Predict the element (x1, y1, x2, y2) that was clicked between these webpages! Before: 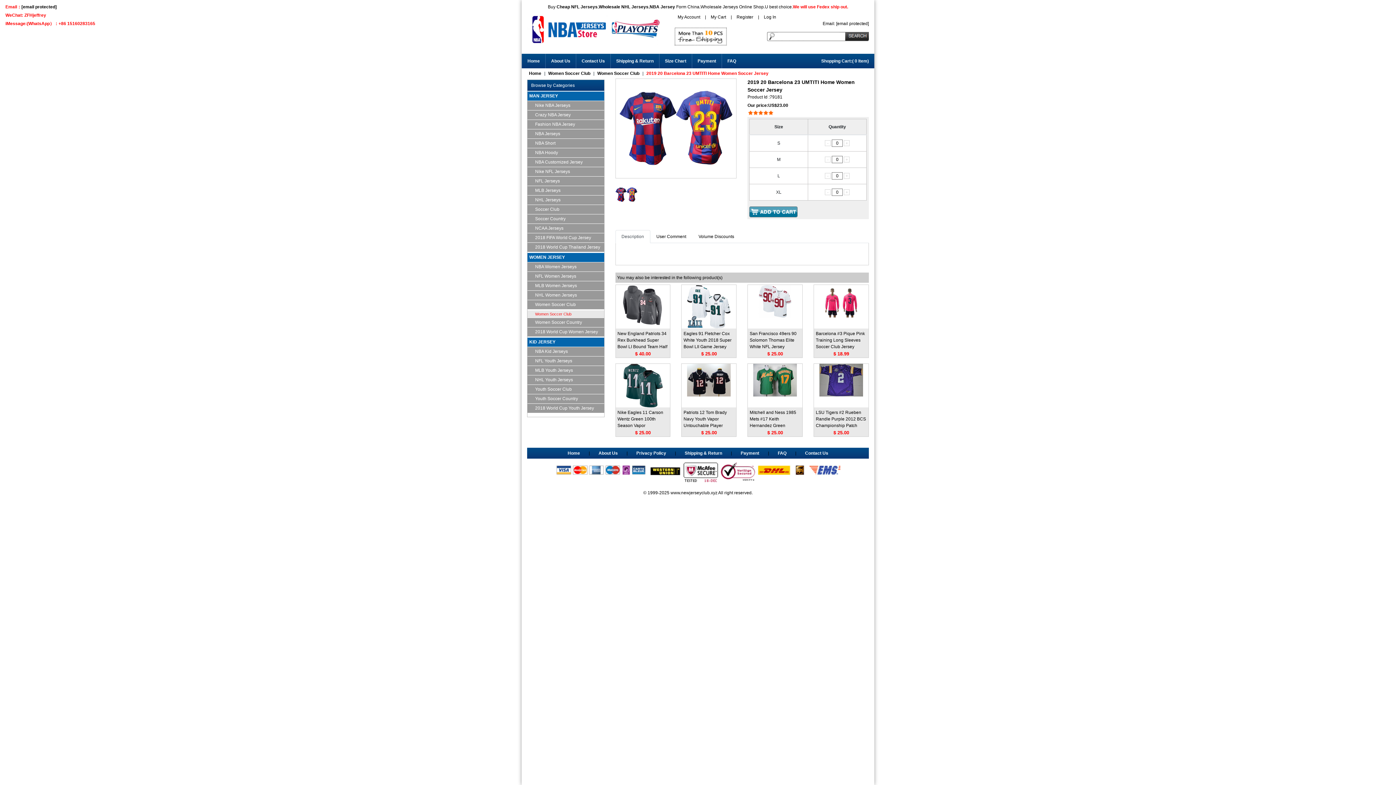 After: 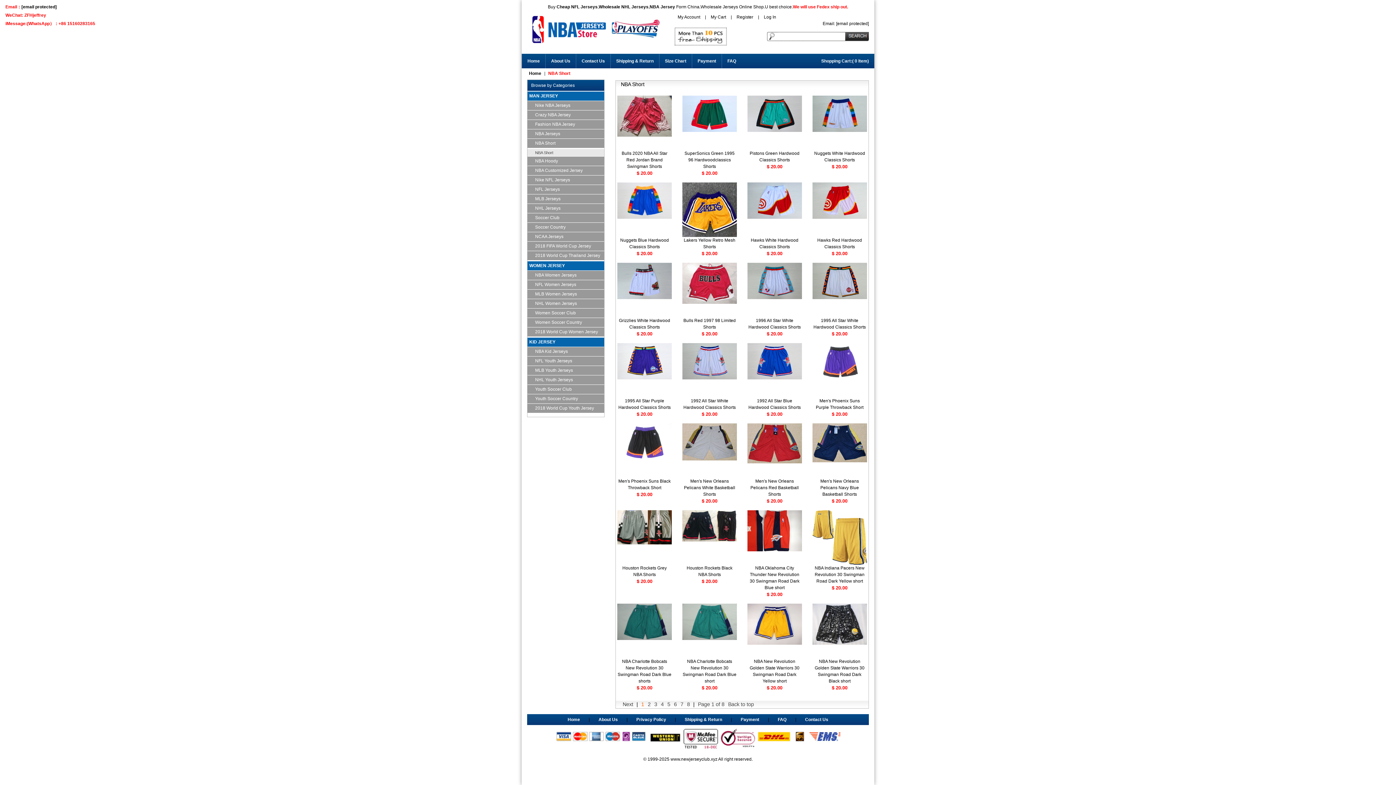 Action: bbox: (527, 138, 604, 148) label: NBA Short